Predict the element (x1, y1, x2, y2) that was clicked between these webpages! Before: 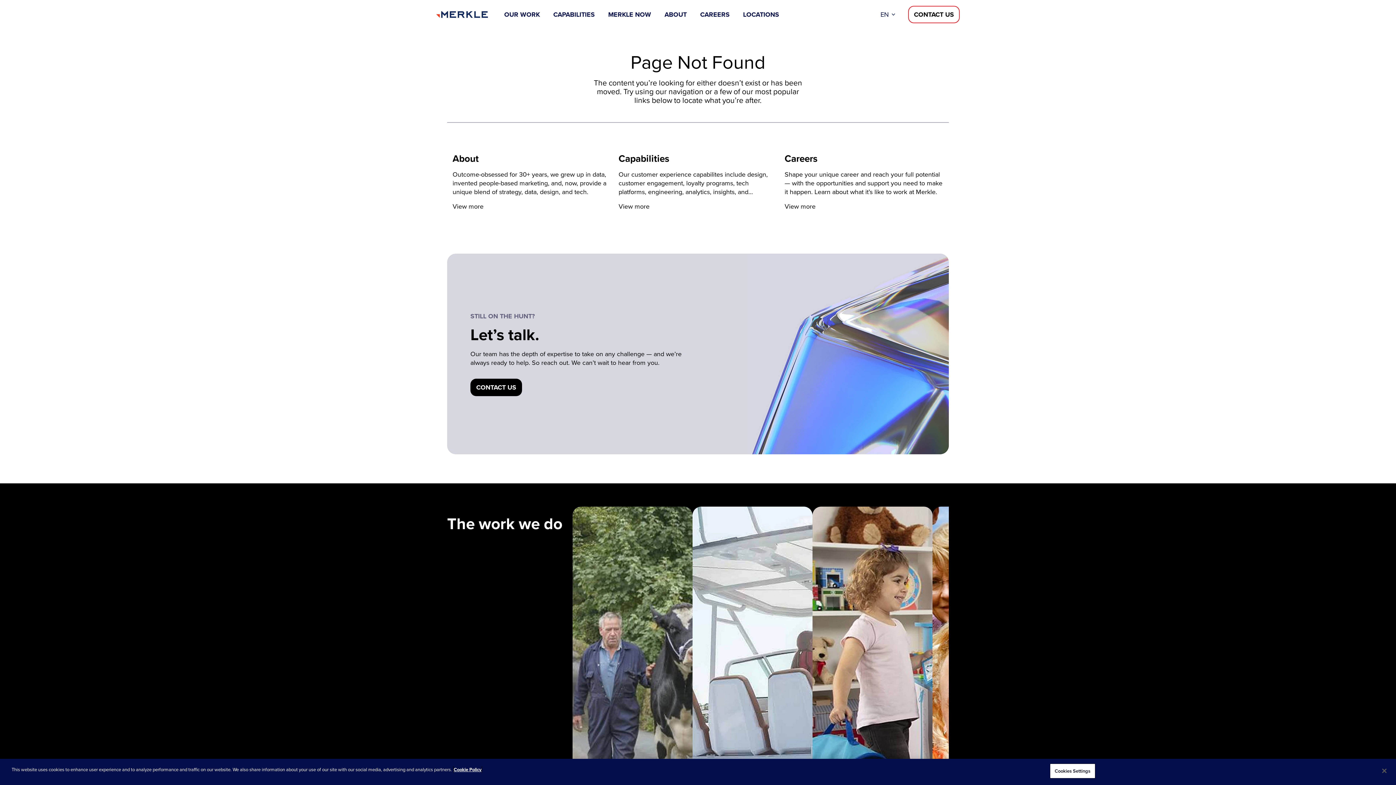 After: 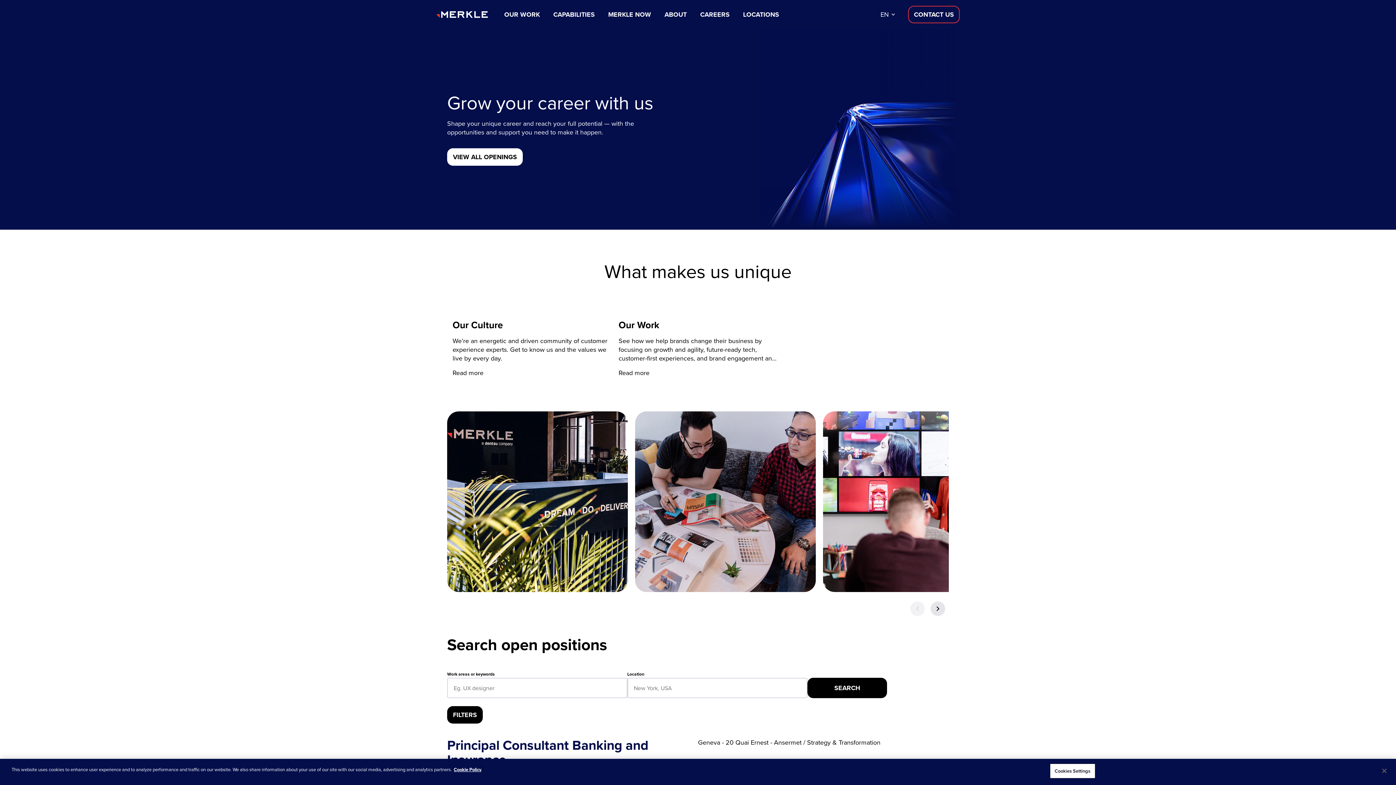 Action: label: View more bbox: (784, 152, 943, 212)